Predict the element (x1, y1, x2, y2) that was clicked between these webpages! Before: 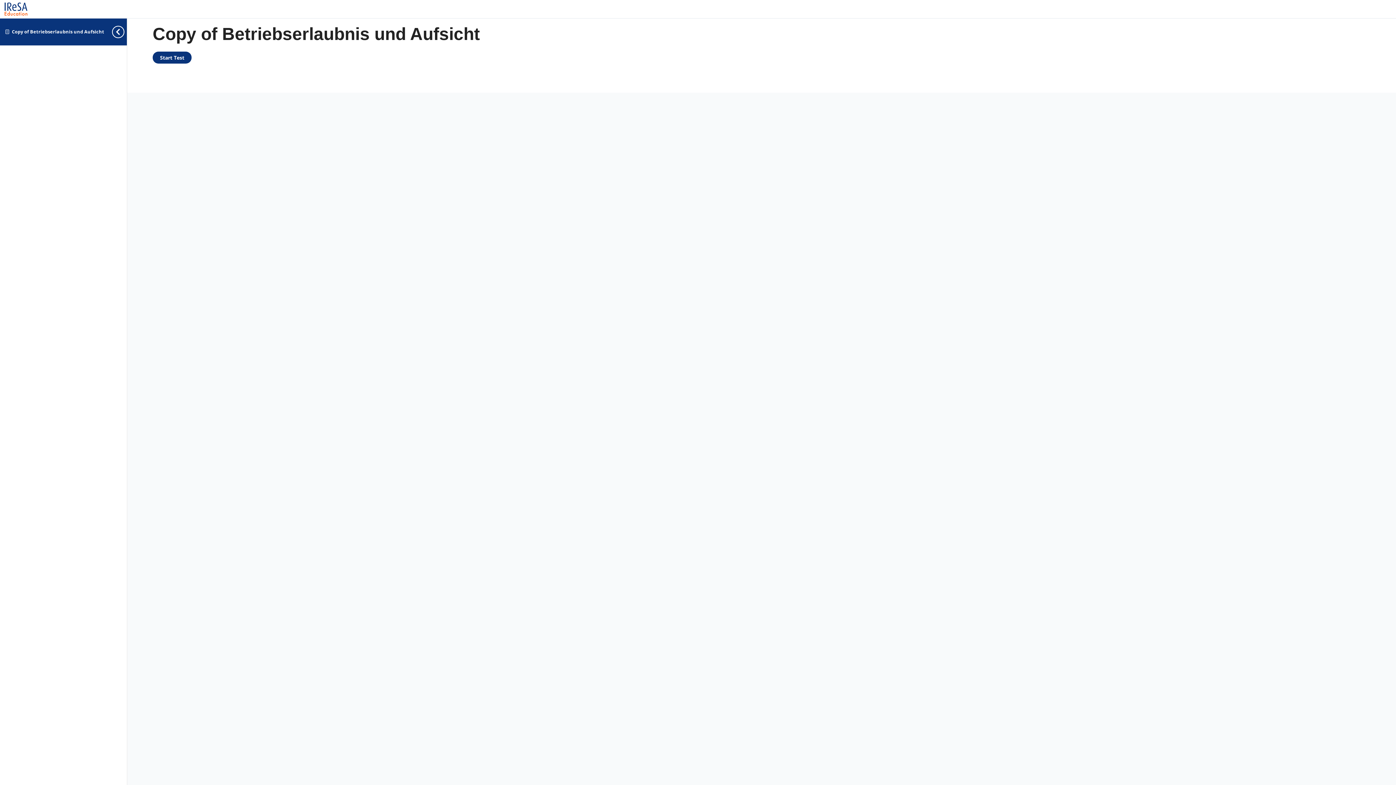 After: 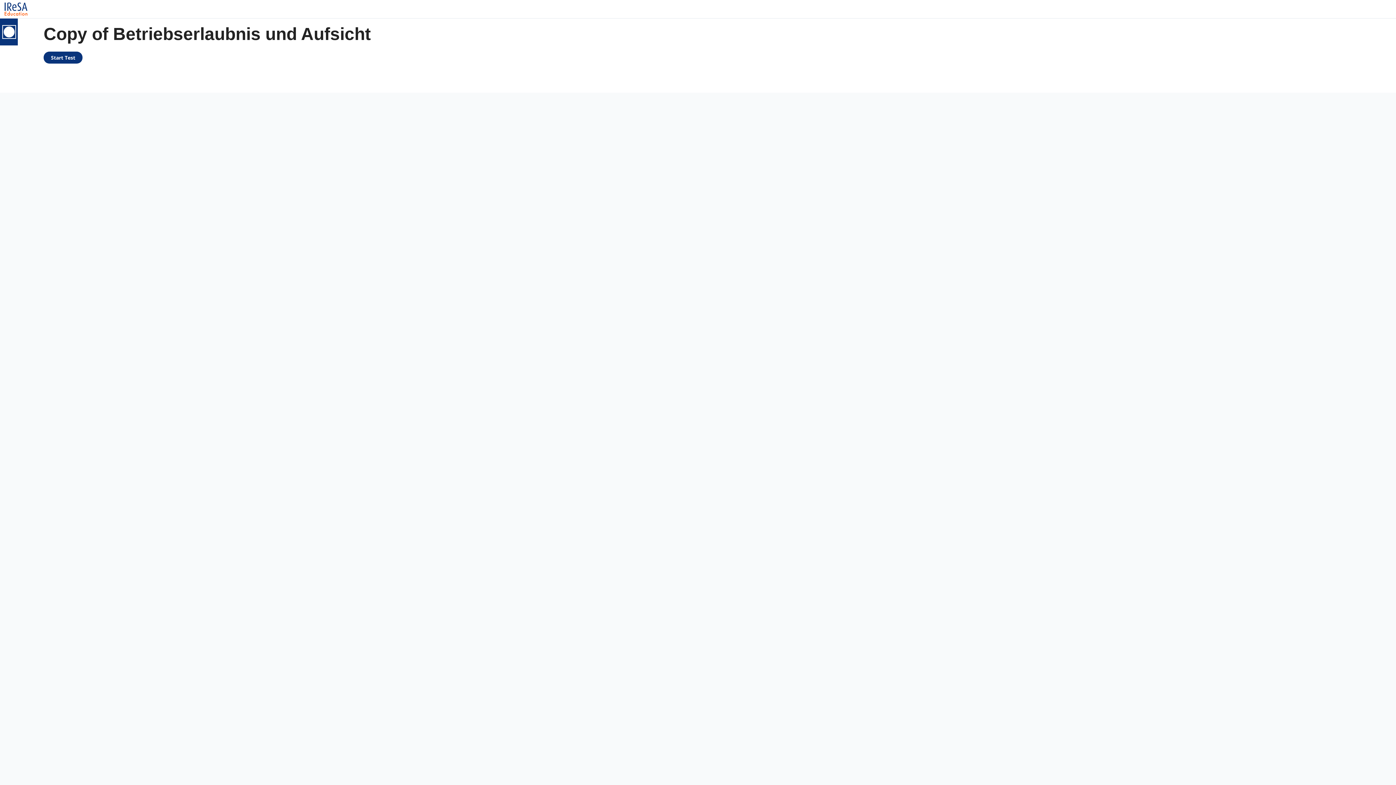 Action: bbox: (122, 18, 126, 45) label: Toggle sidebar navigation